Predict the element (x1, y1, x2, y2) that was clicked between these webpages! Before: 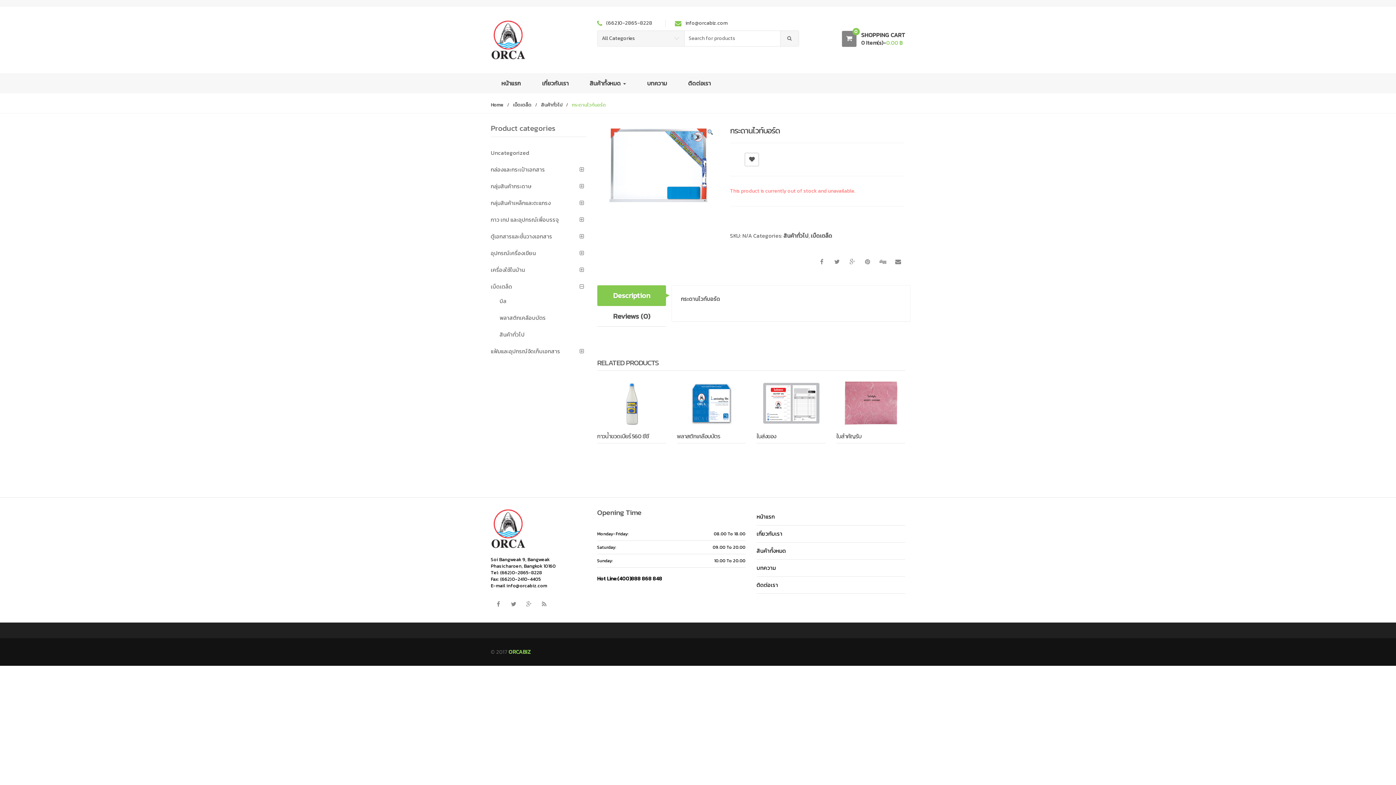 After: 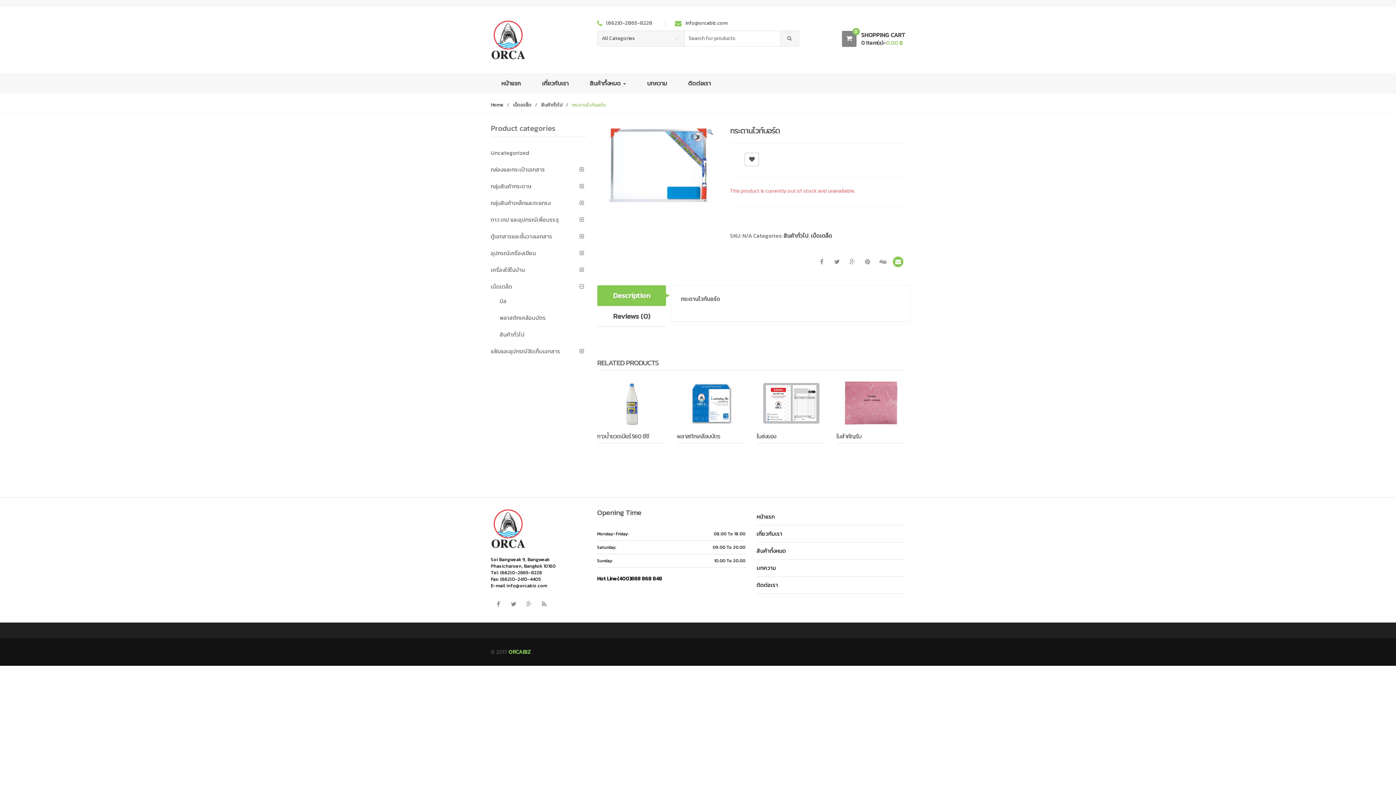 Action: bbox: (893, 256, 903, 267)